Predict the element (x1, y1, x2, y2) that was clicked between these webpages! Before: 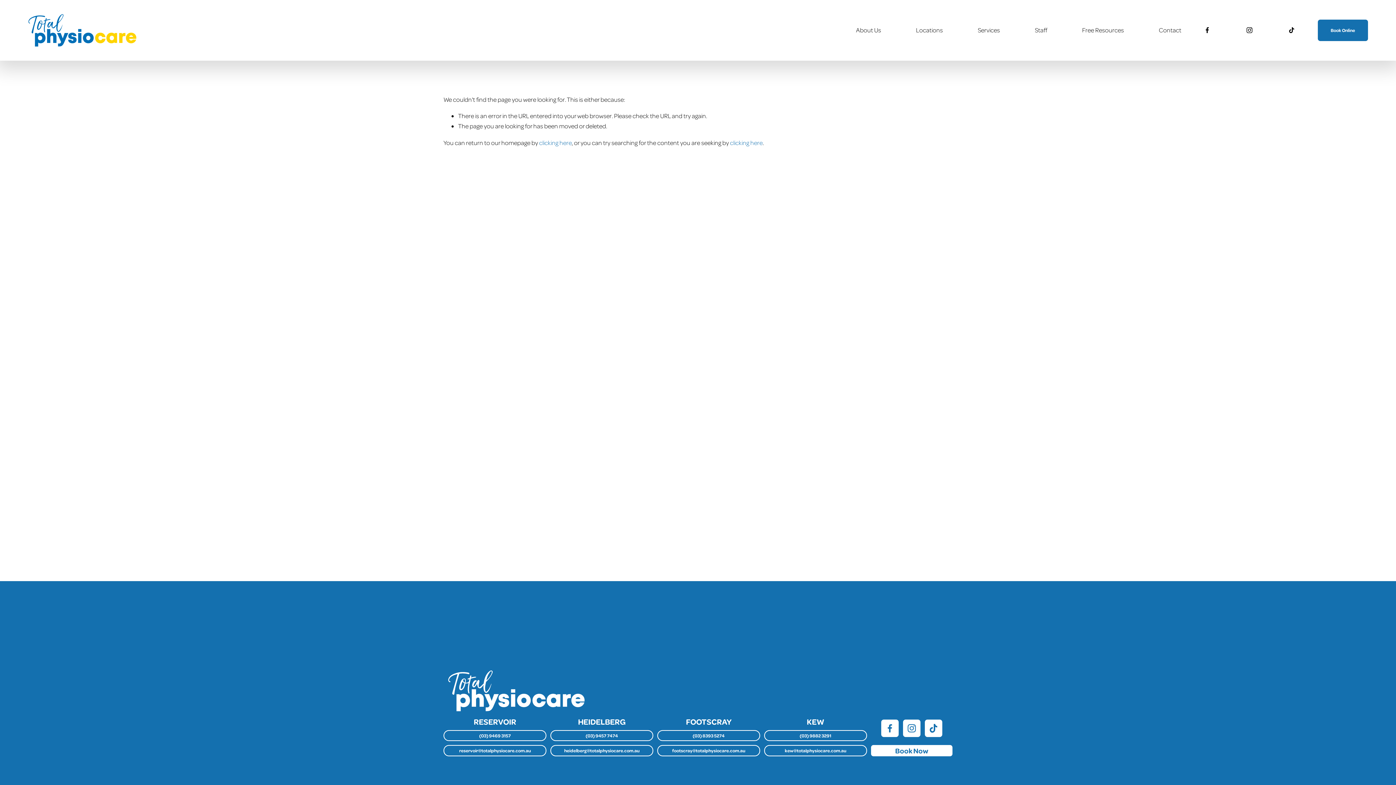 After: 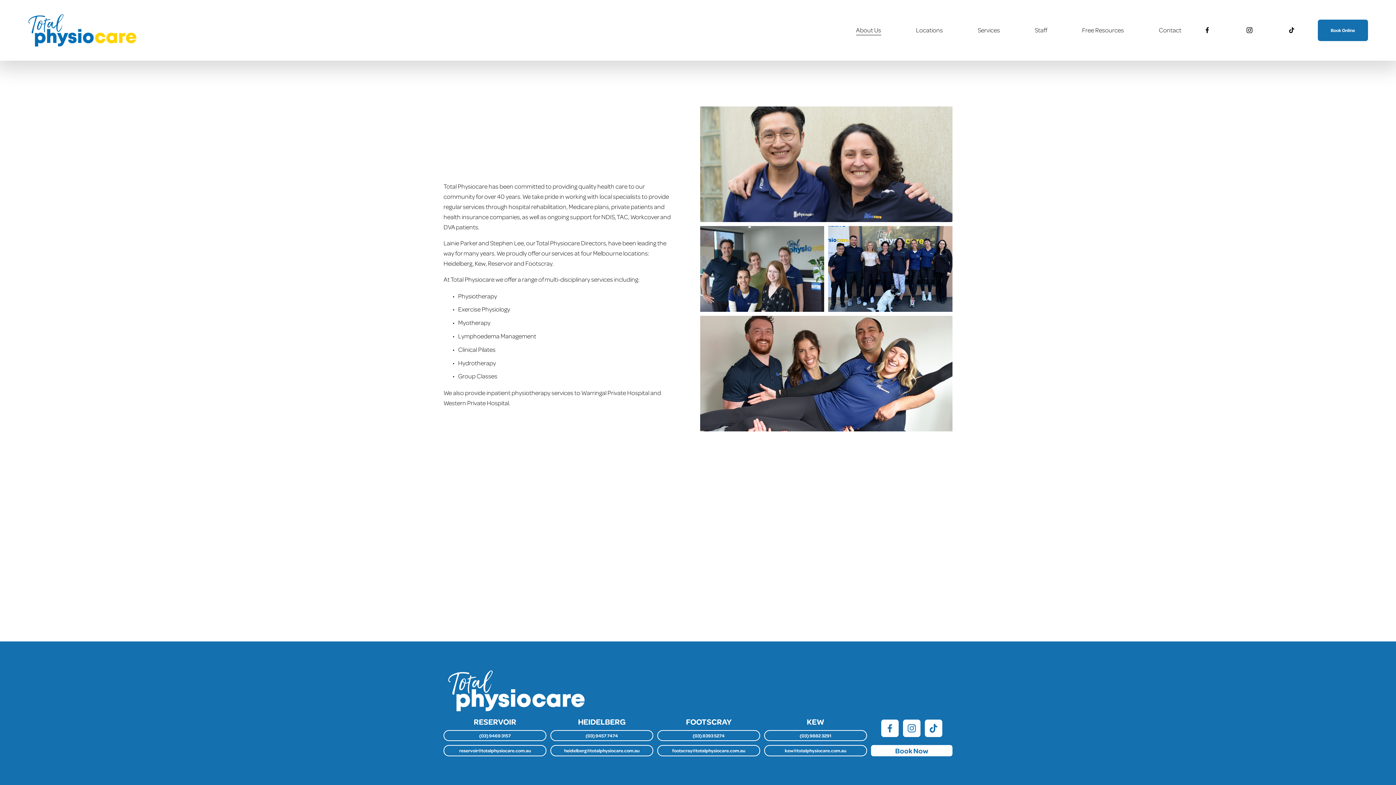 Action: label: About Us bbox: (856, 24, 881, 36)